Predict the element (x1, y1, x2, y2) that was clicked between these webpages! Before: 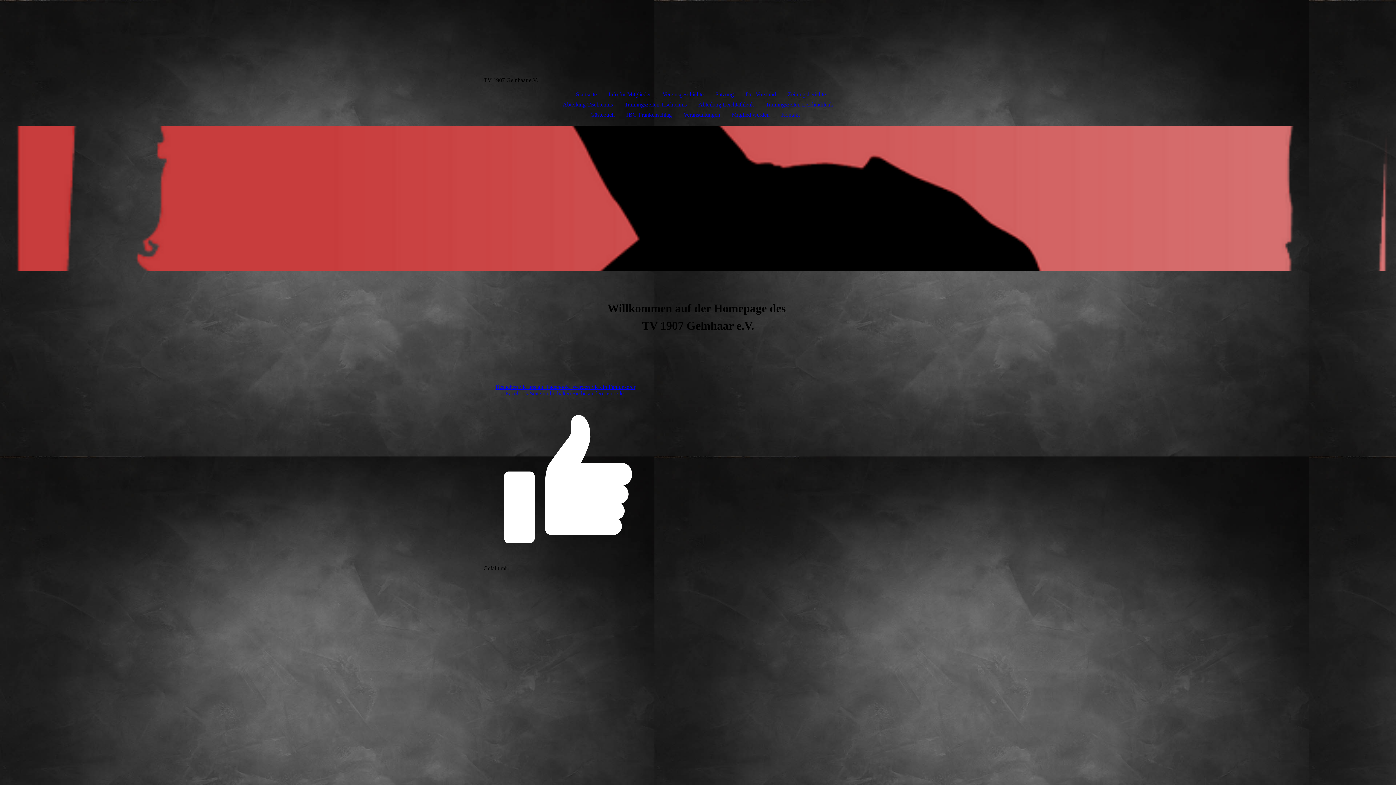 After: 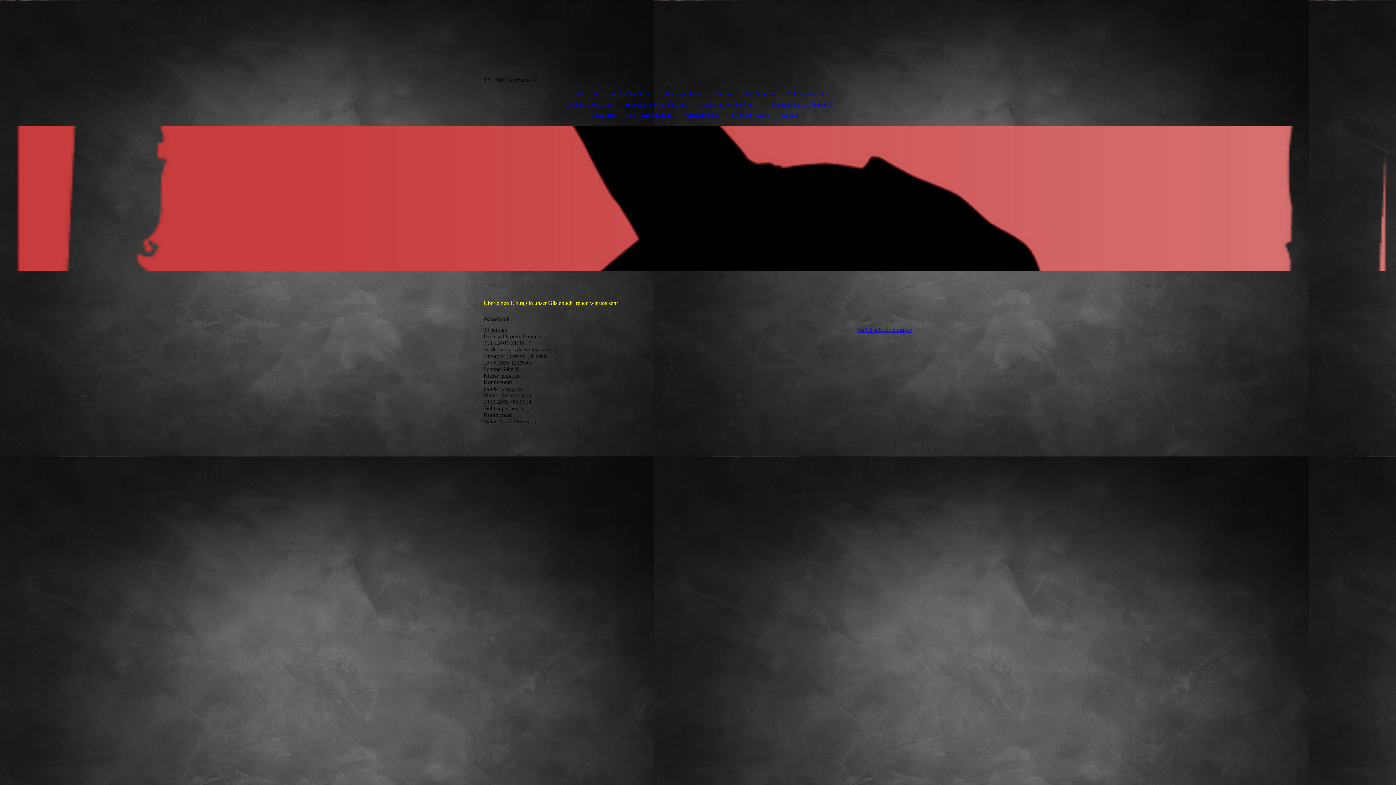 Action: bbox: (584, 109, 620, 120) label: Gästebuch